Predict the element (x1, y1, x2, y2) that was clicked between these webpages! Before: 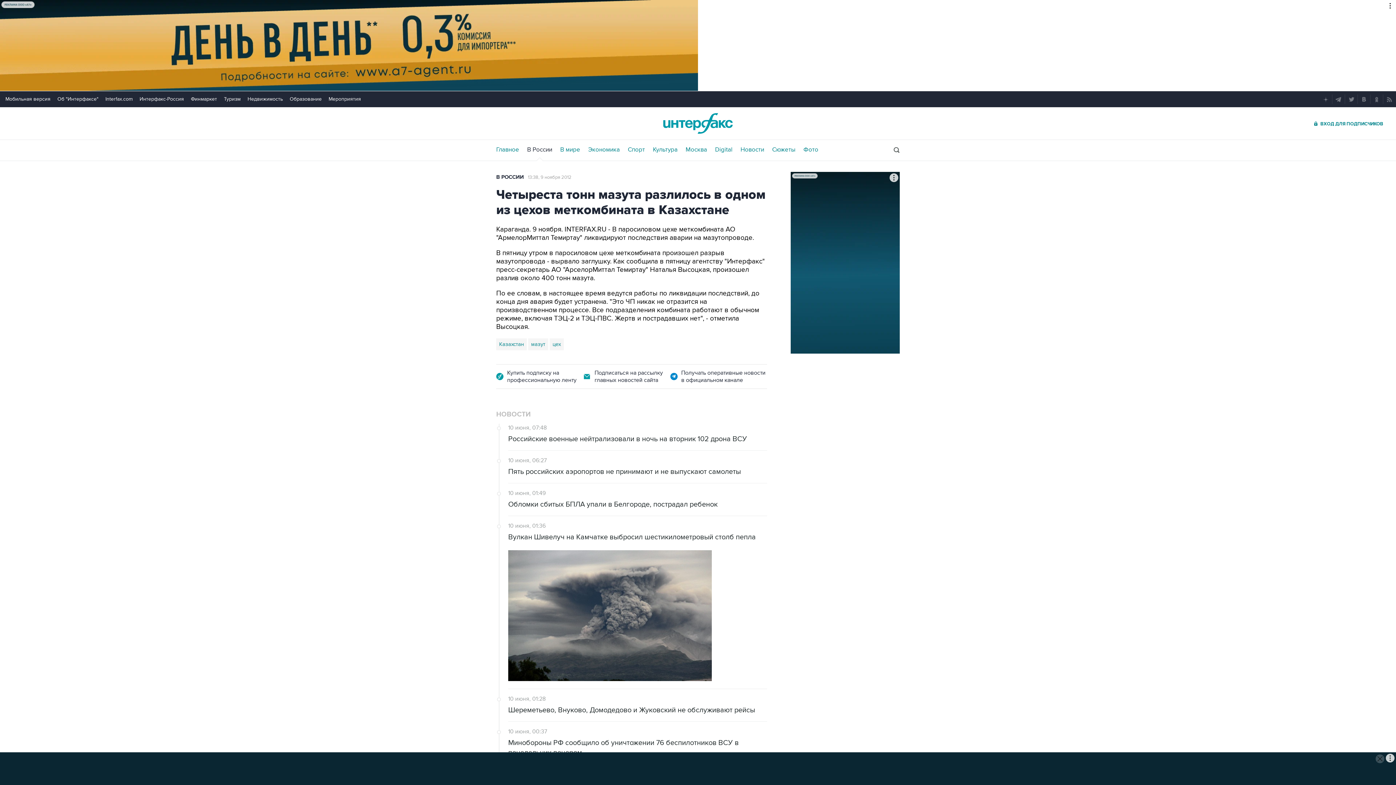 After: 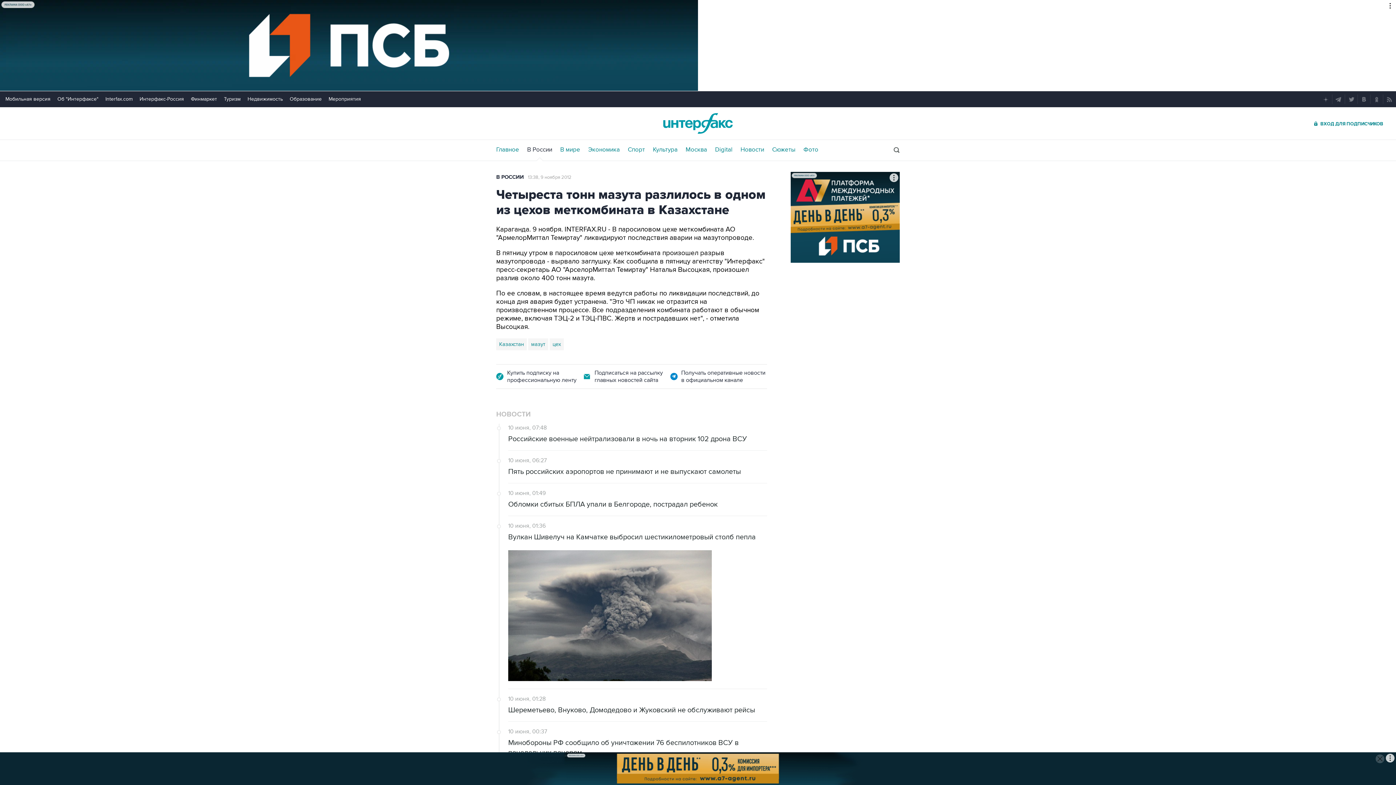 Action: bbox: (1334, 94, 1343, 104)